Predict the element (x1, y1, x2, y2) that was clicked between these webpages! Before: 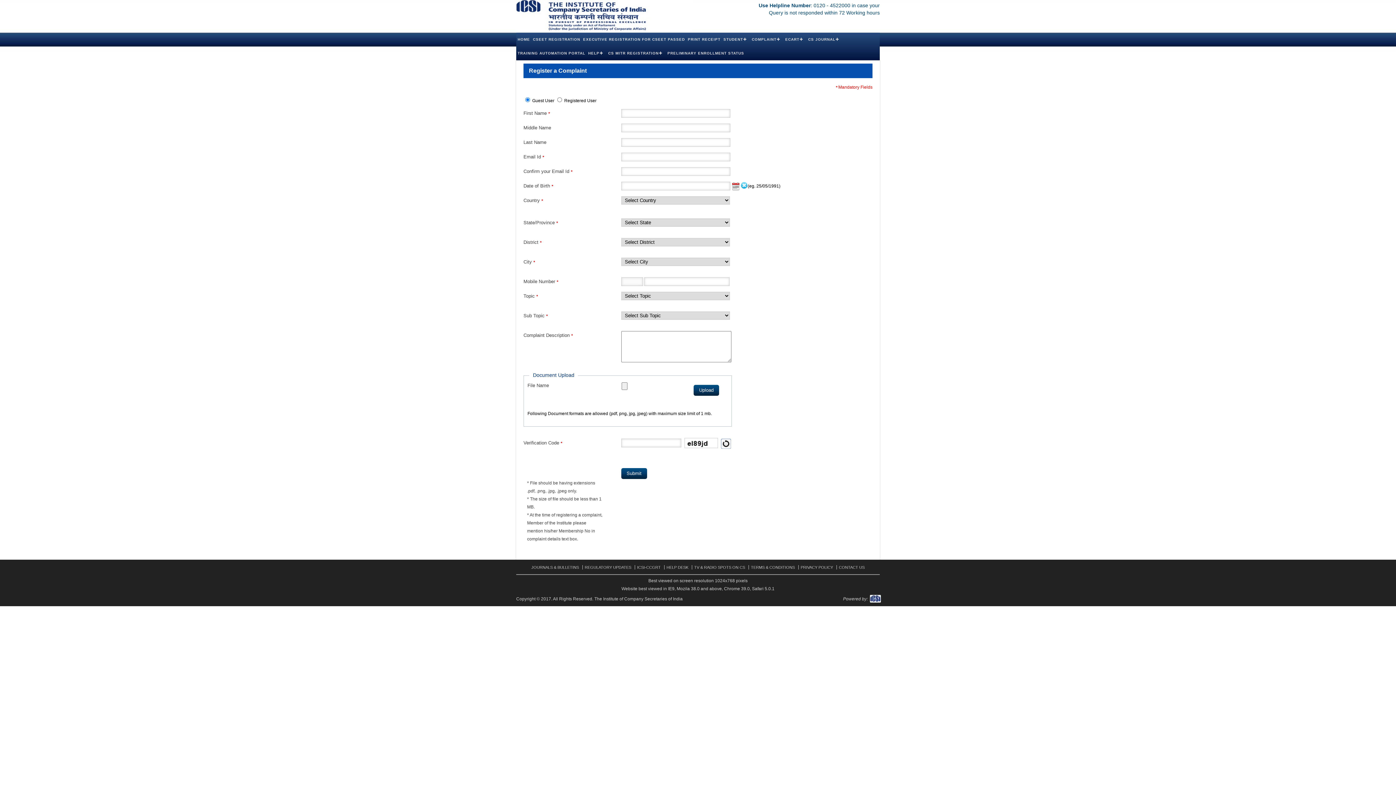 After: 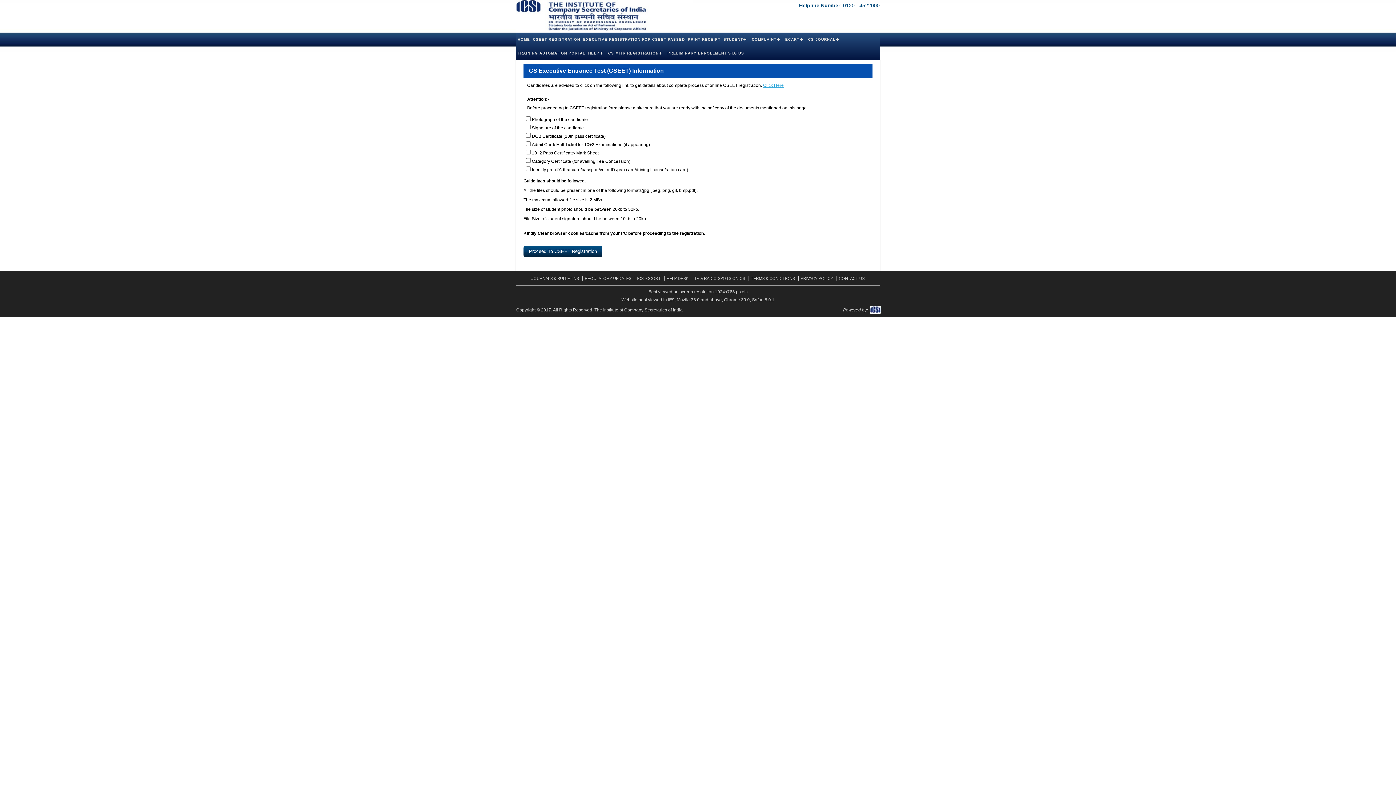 Action: label: CSEET REGISTRATION bbox: (531, 32, 581, 46)